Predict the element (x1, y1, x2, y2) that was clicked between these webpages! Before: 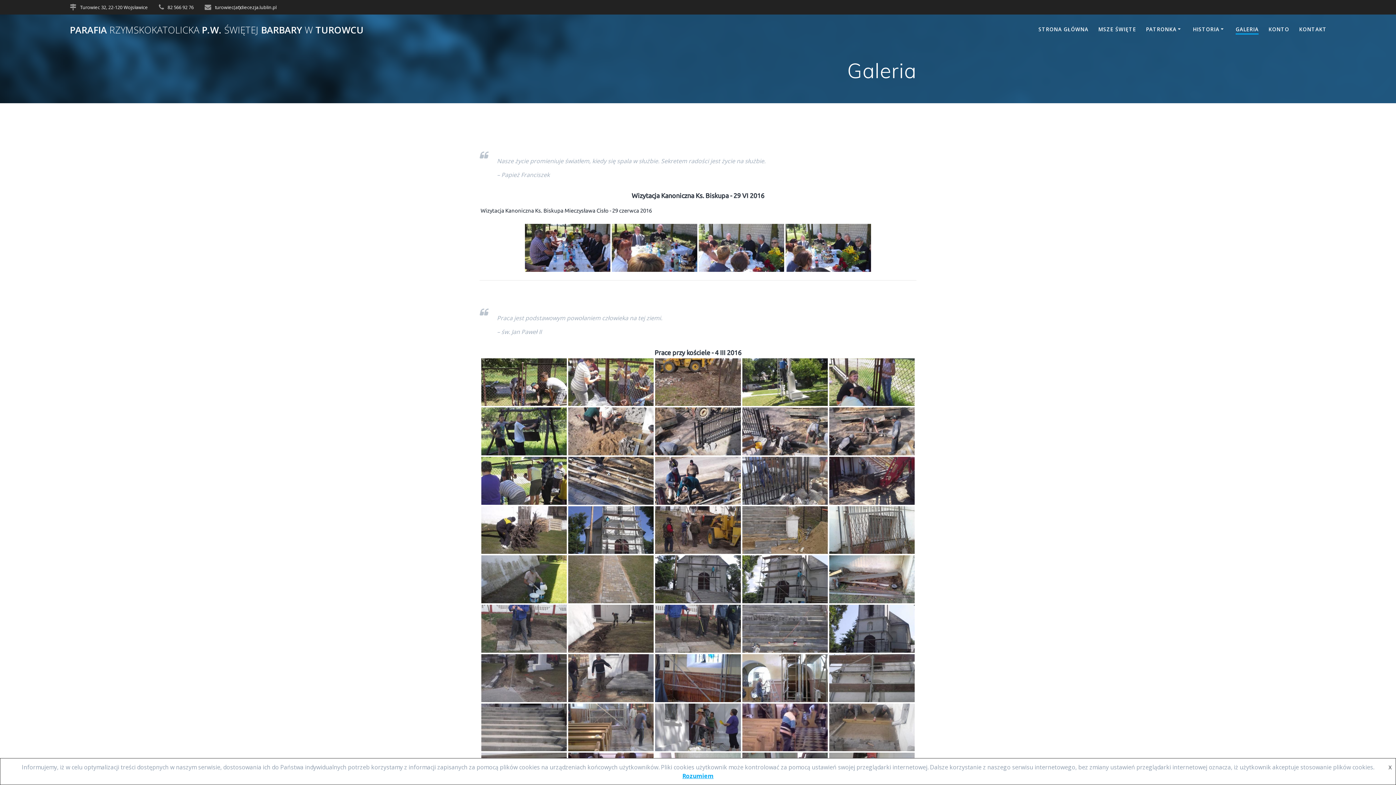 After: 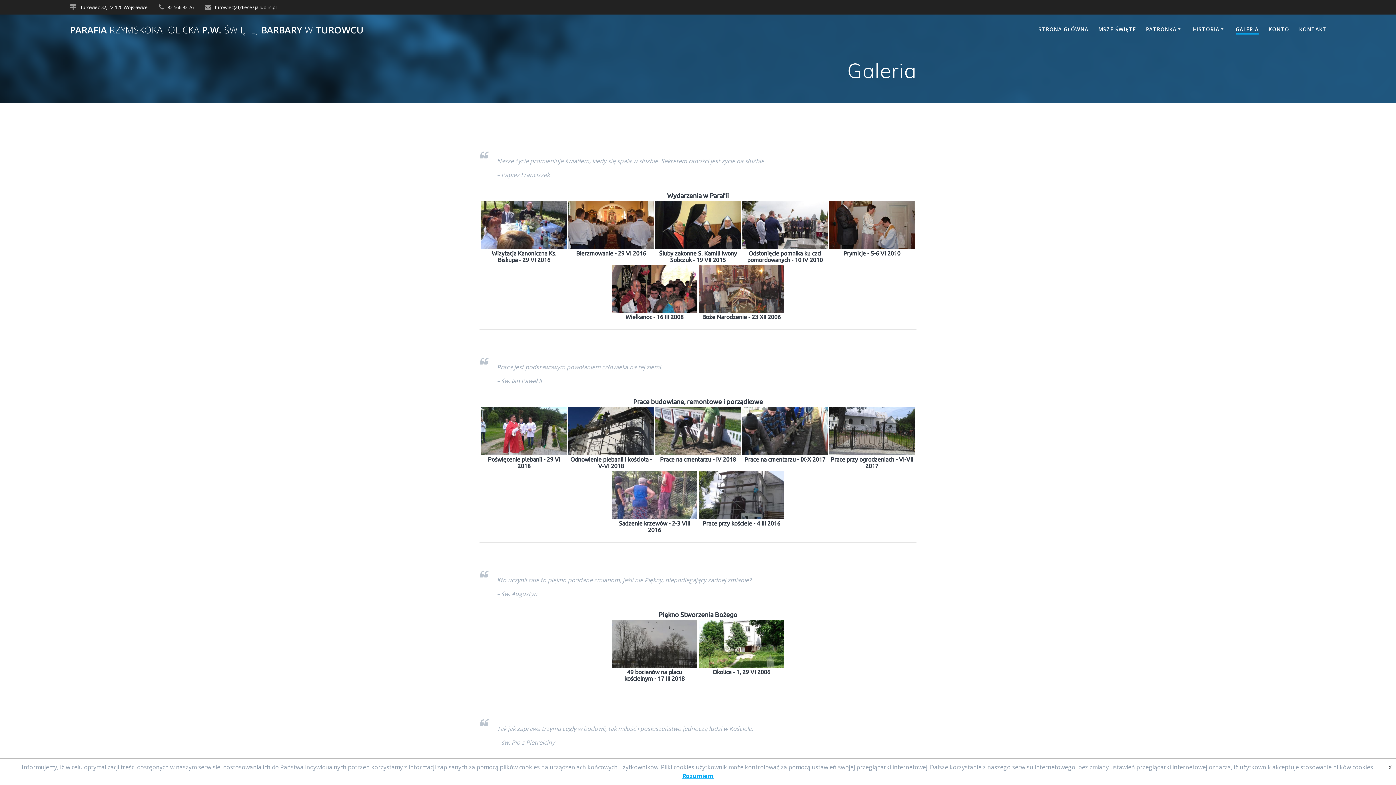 Action: bbox: (1236, 25, 1258, 34) label: GALERIA